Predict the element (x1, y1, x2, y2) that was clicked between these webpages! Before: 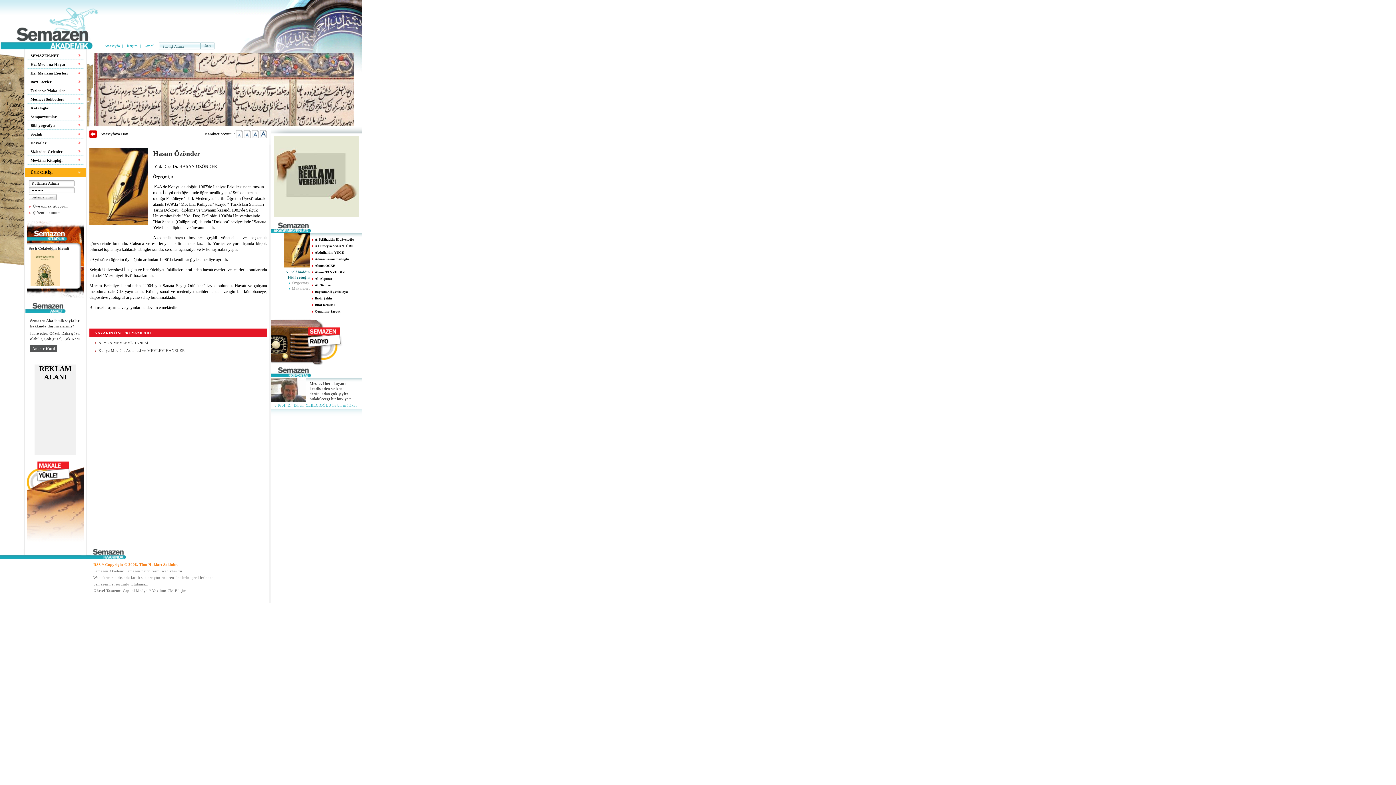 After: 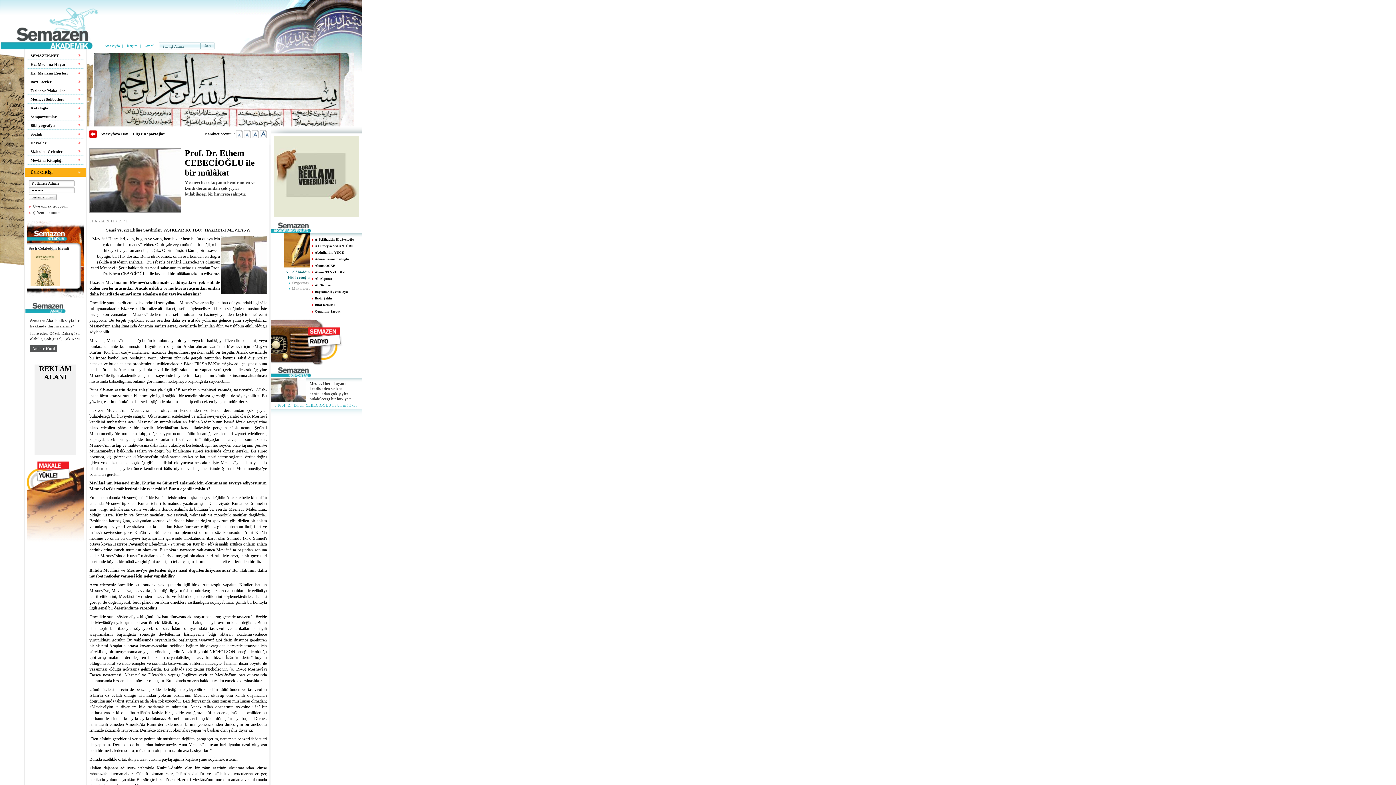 Action: label: Mesnevî her okuyanın kendisinden ve kendi derûnundan çok şeyler bulabileceği bir hüviyete sahiptir.
Prof. Dr. Ethem CEBECİOĞLU ile bir mülâkat bbox: (270, 377, 361, 409)